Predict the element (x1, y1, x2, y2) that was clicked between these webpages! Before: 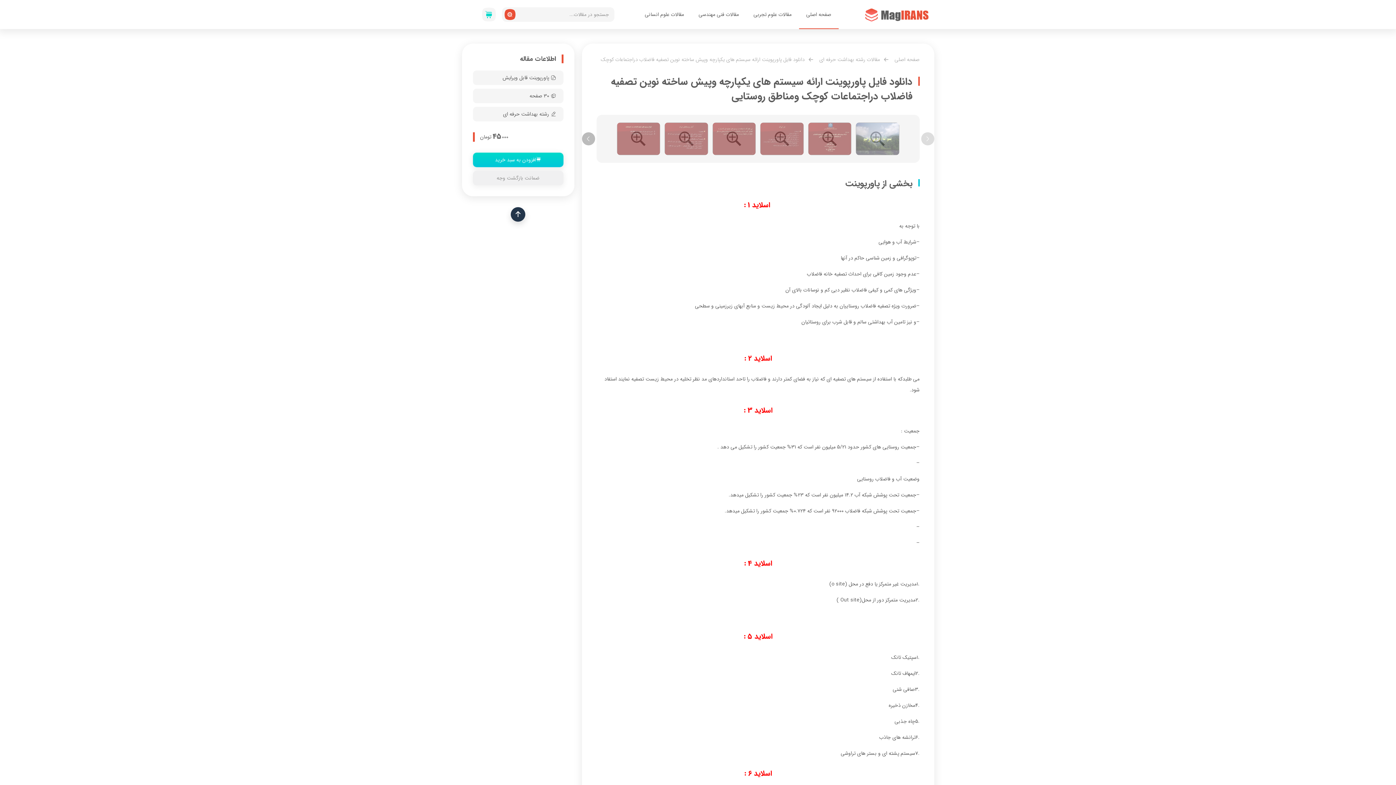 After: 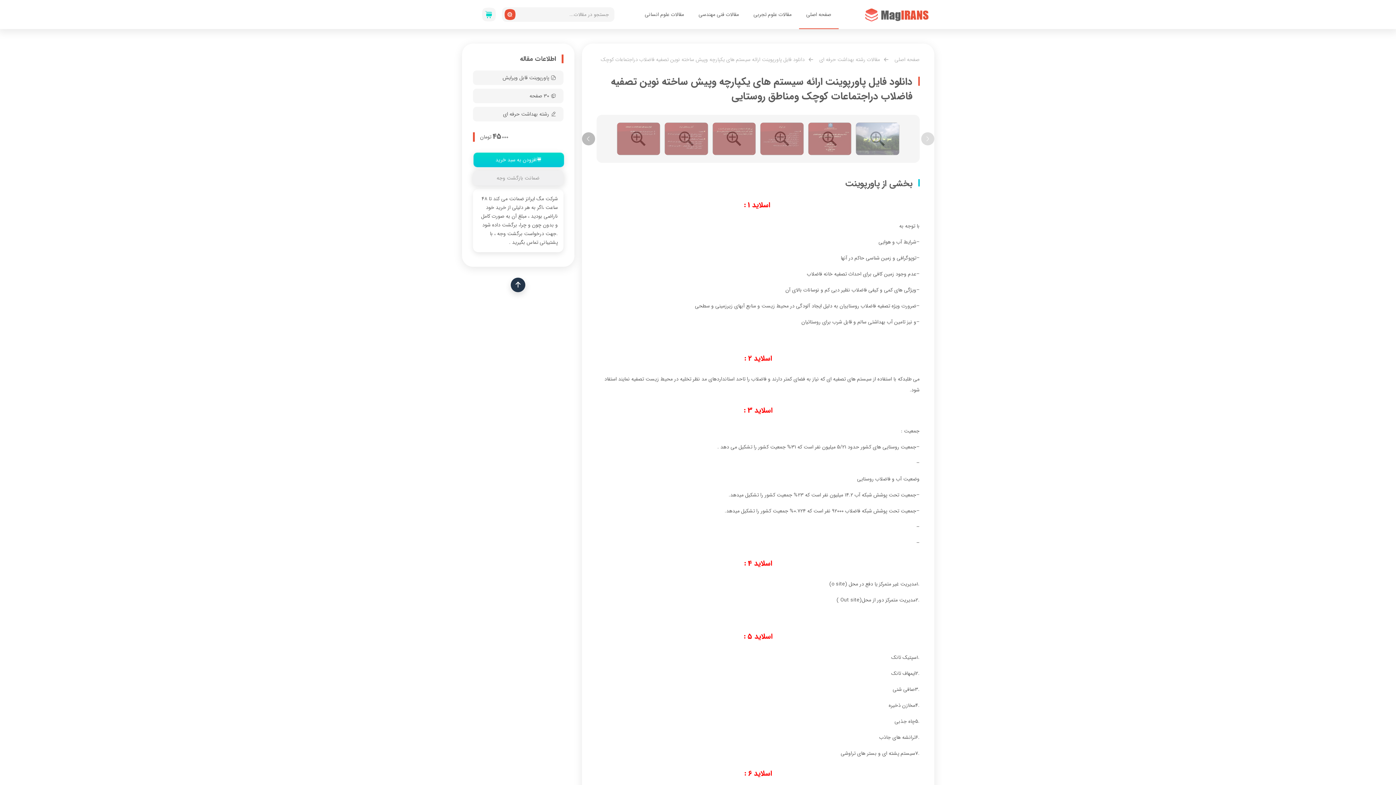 Action: label: ضمانت بازگشت وجه bbox: (472, 170, 563, 185)